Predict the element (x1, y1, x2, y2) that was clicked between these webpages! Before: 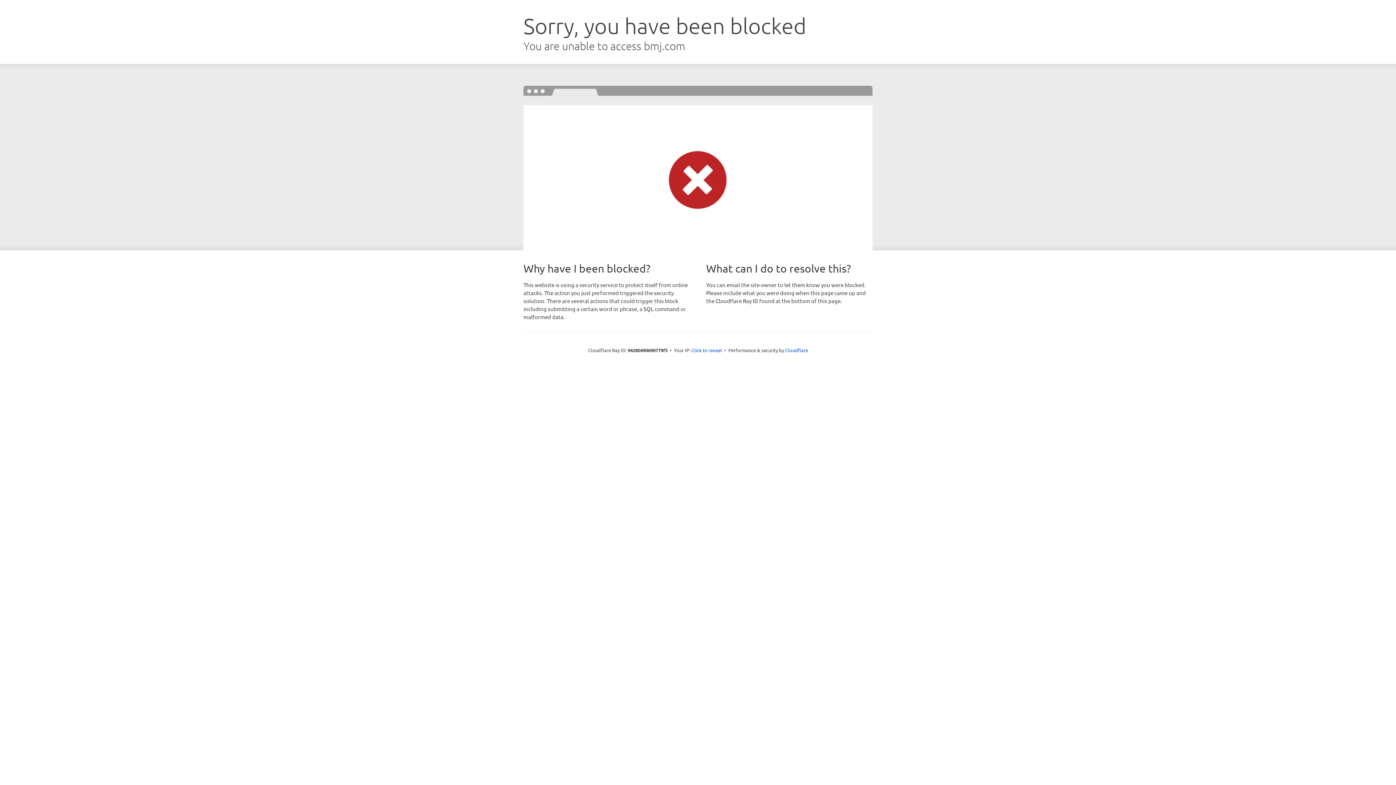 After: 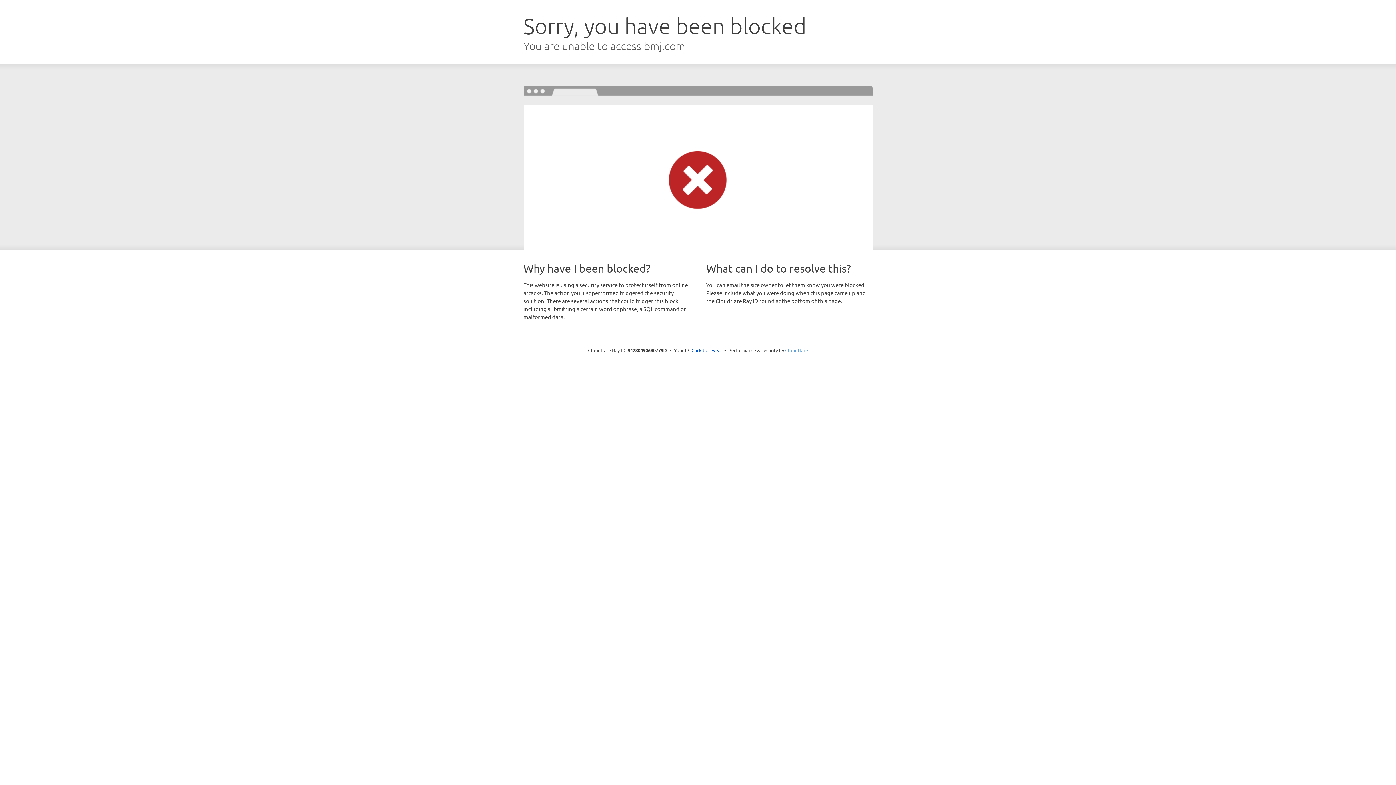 Action: label: Cloudflare bbox: (785, 347, 808, 353)